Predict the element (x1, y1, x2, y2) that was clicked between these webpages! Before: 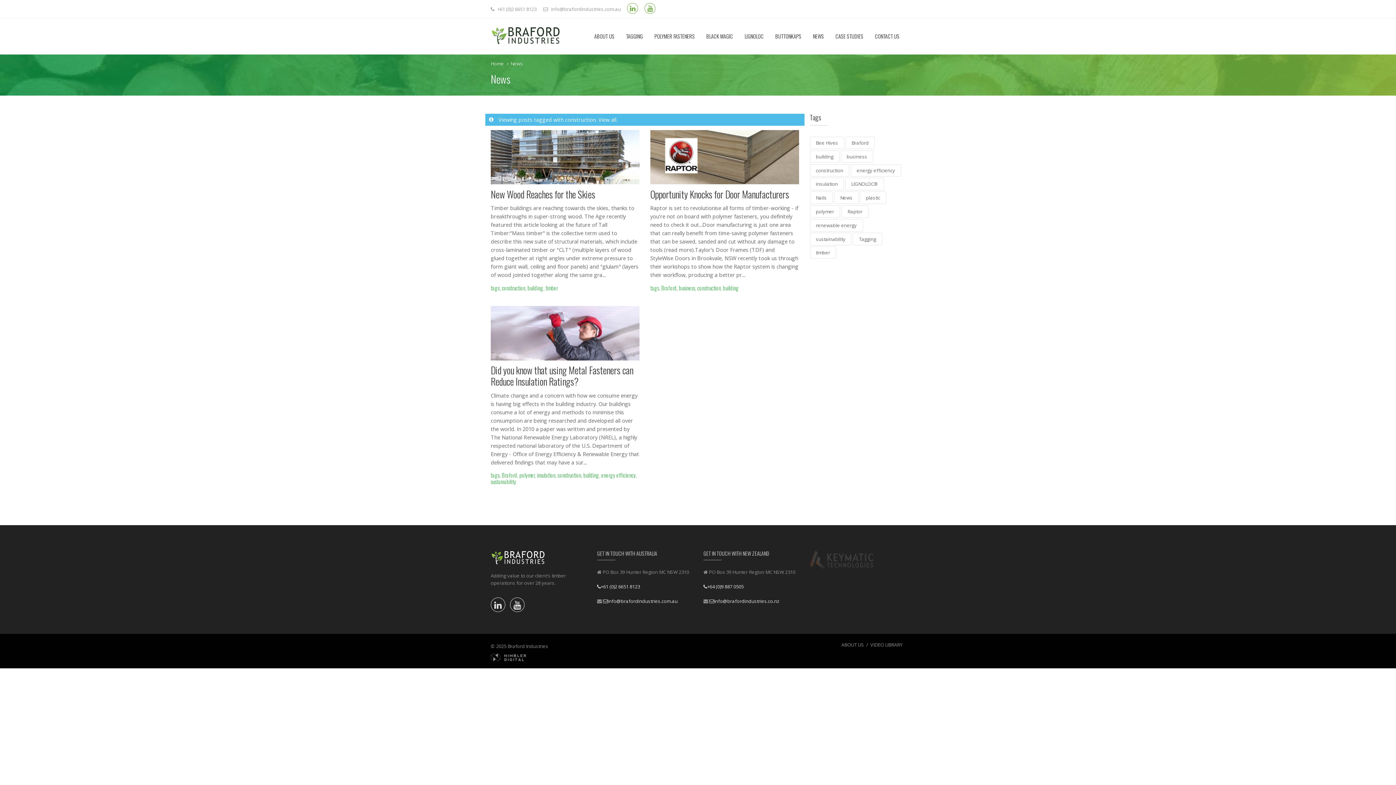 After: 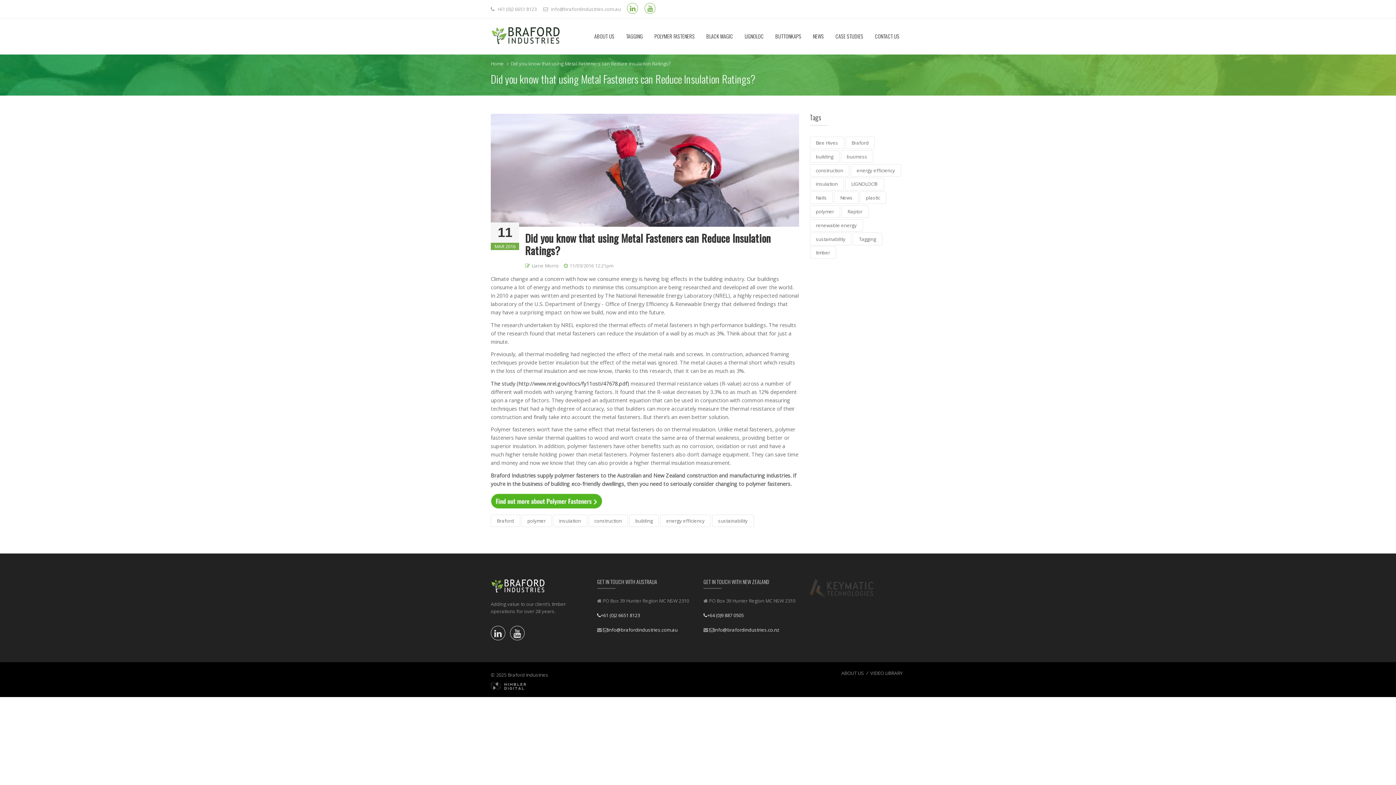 Action: bbox: (490, 329, 639, 336)